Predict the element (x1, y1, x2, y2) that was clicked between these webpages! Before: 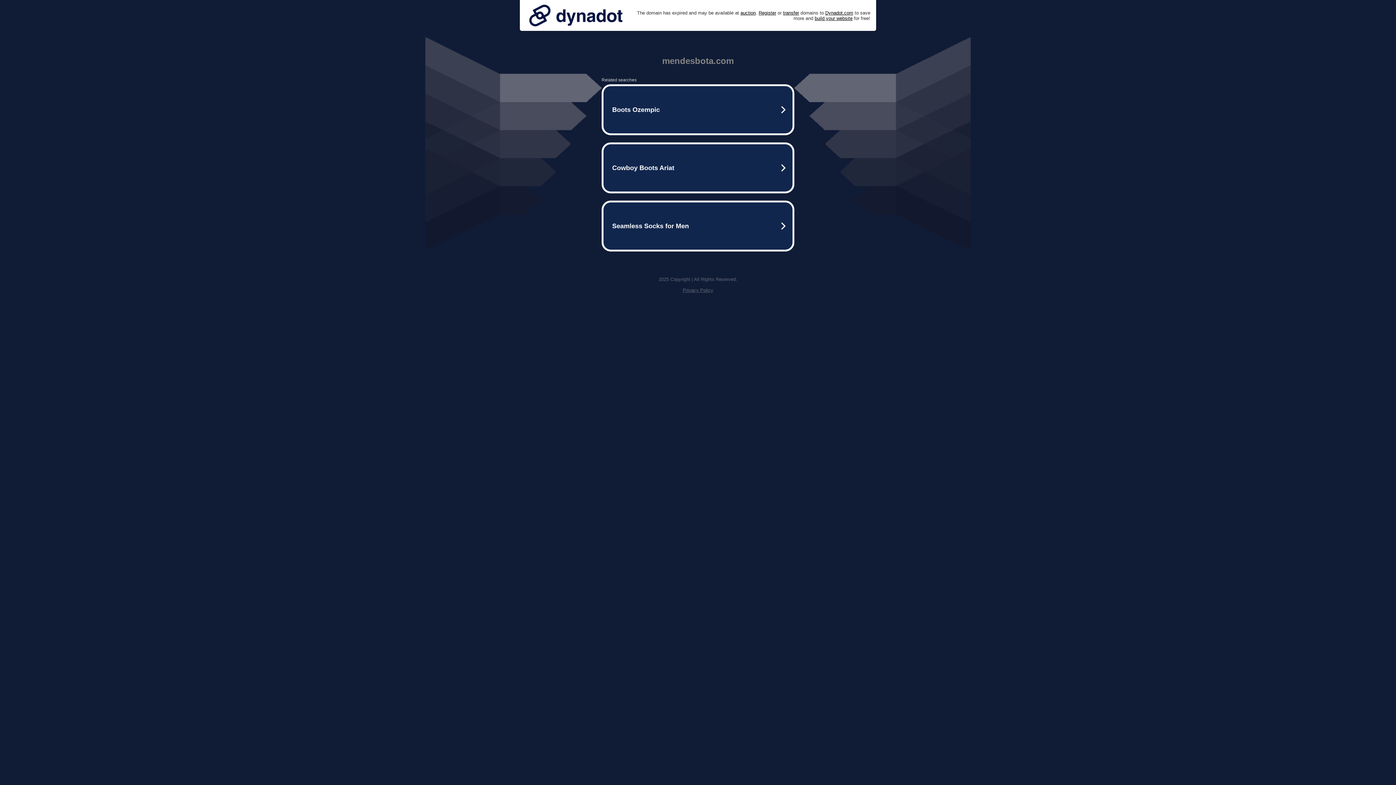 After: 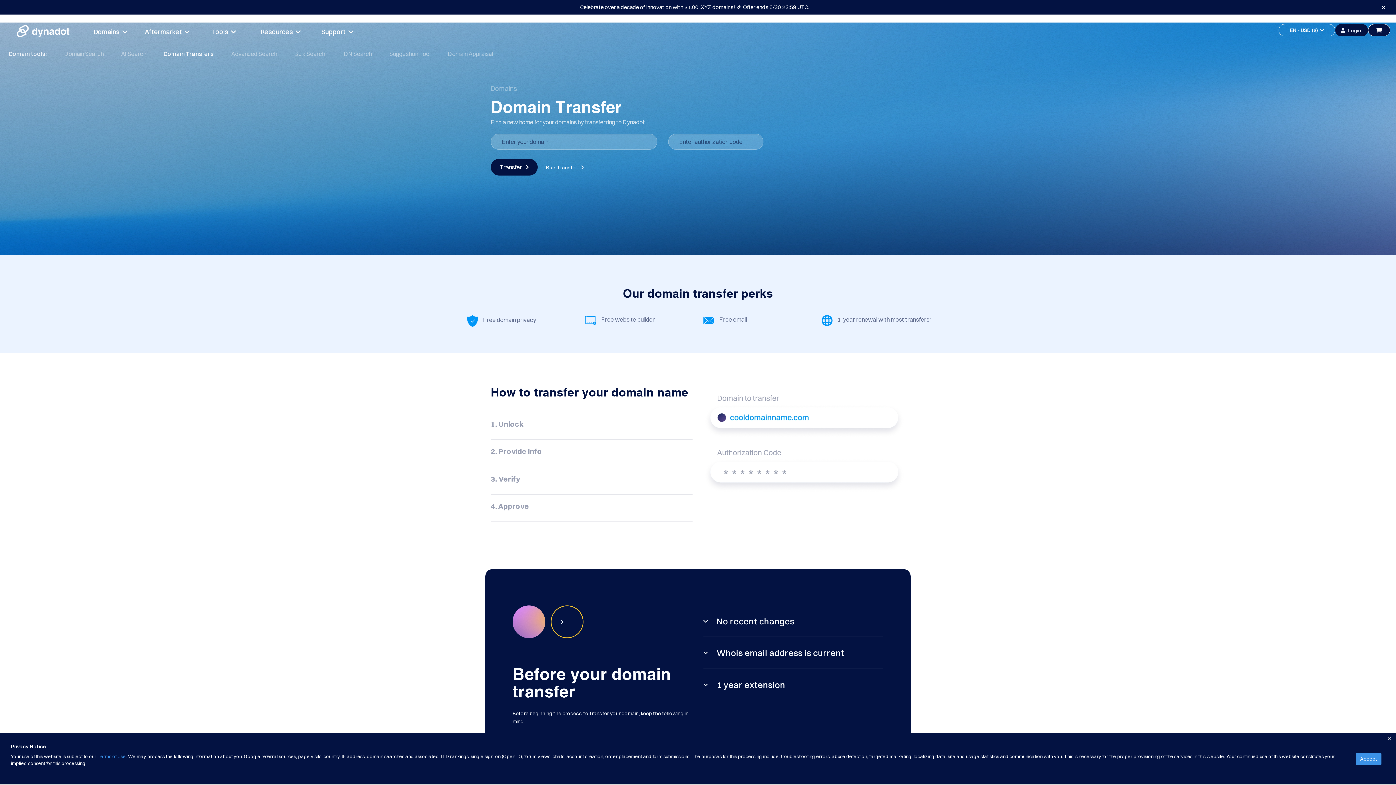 Action: label: transfer bbox: (783, 10, 799, 15)